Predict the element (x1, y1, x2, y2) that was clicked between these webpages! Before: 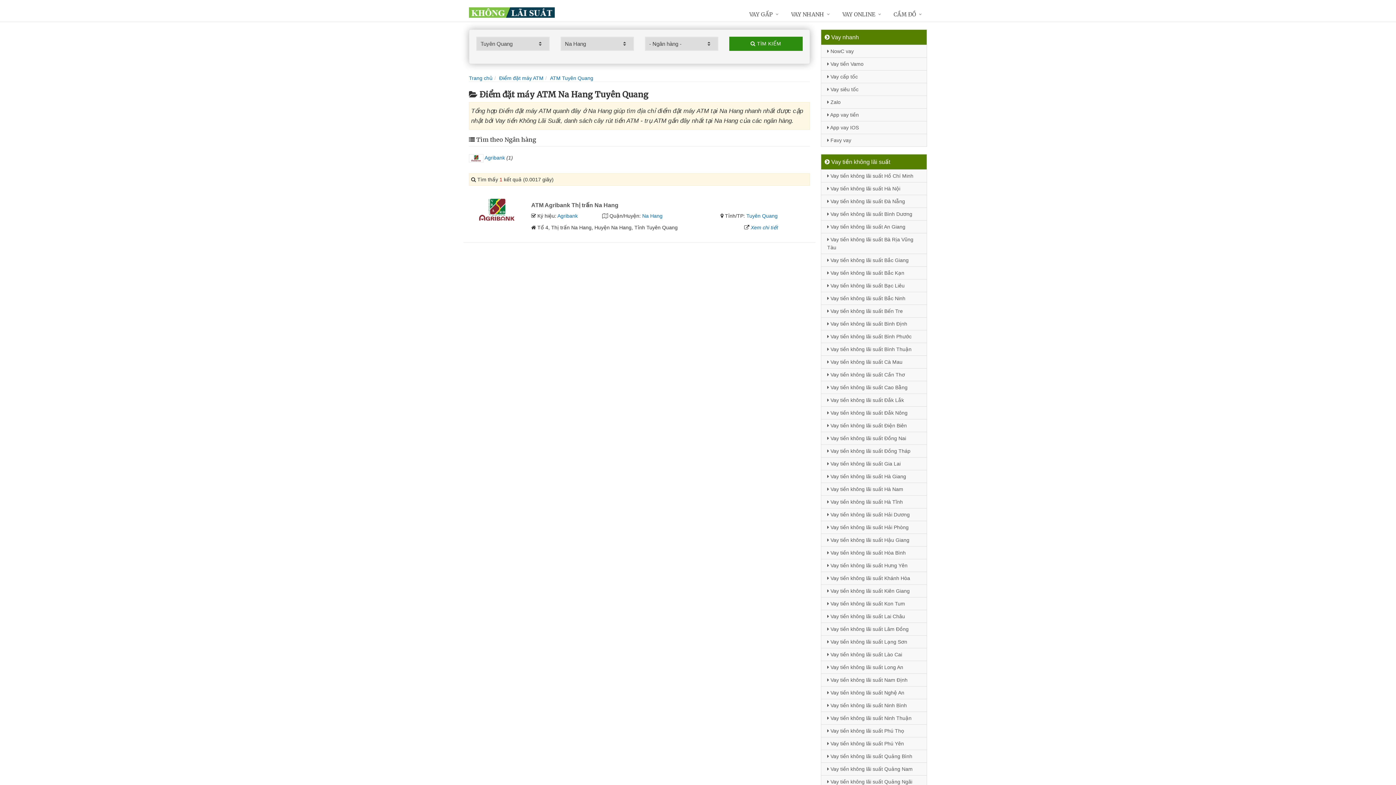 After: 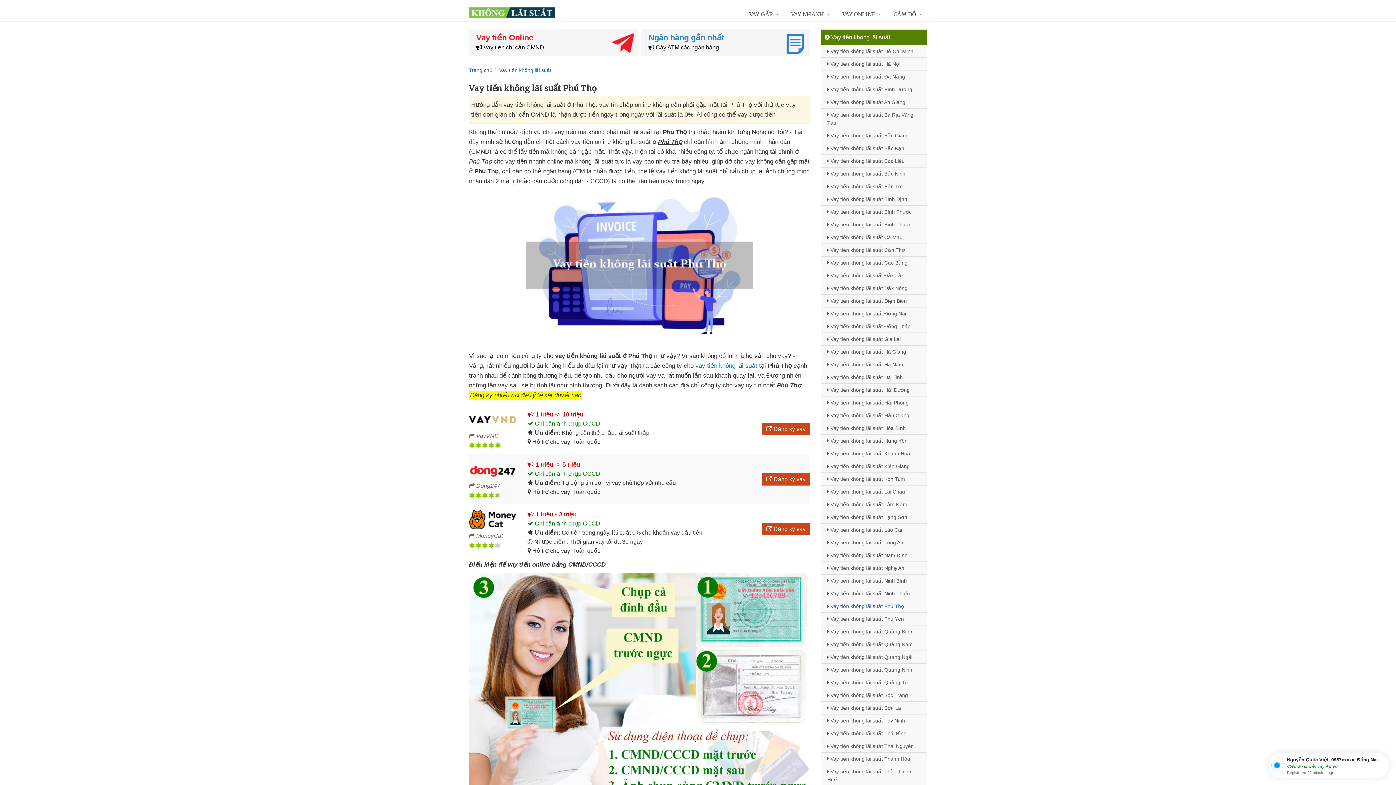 Action: bbox: (821, 724, 926, 737) label:  Vay tiền không lãi suất Phú Thọ